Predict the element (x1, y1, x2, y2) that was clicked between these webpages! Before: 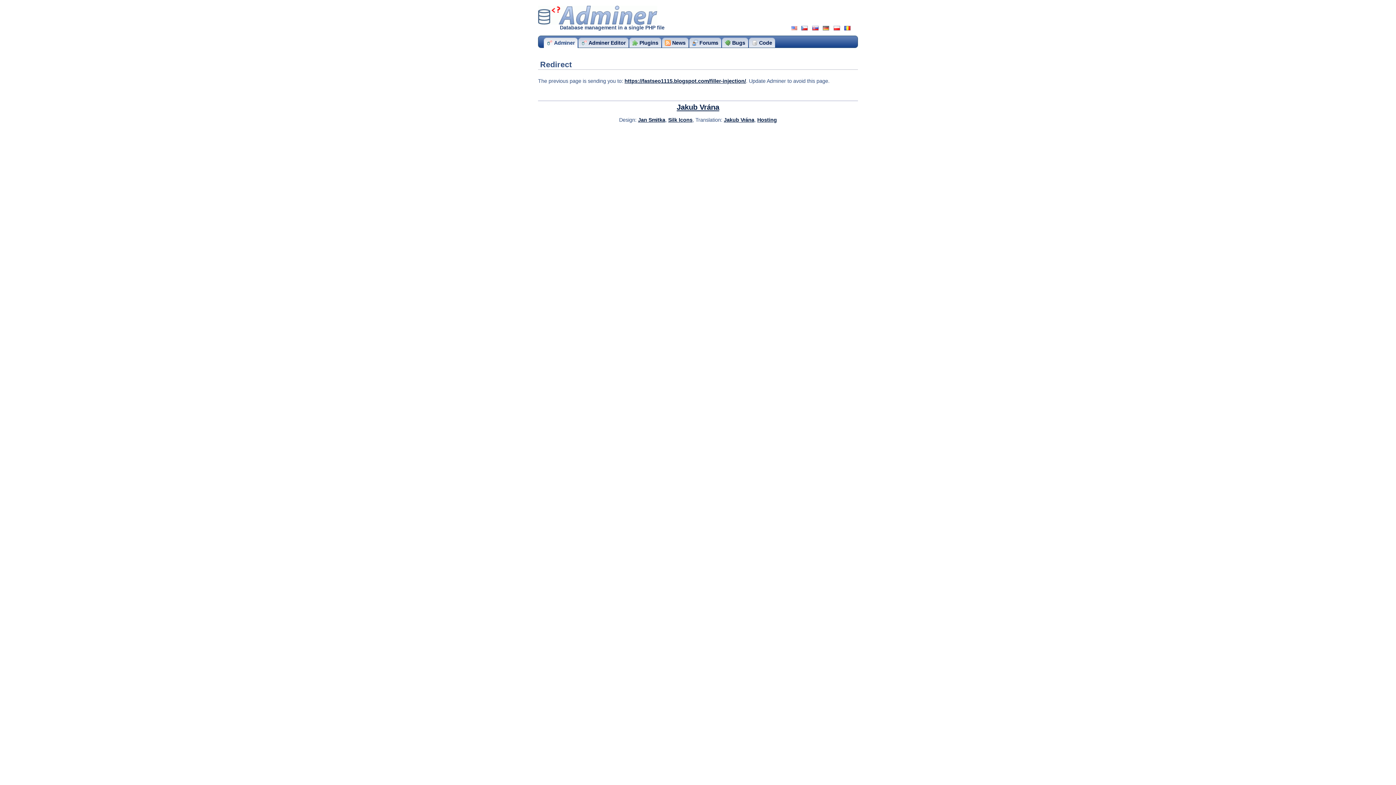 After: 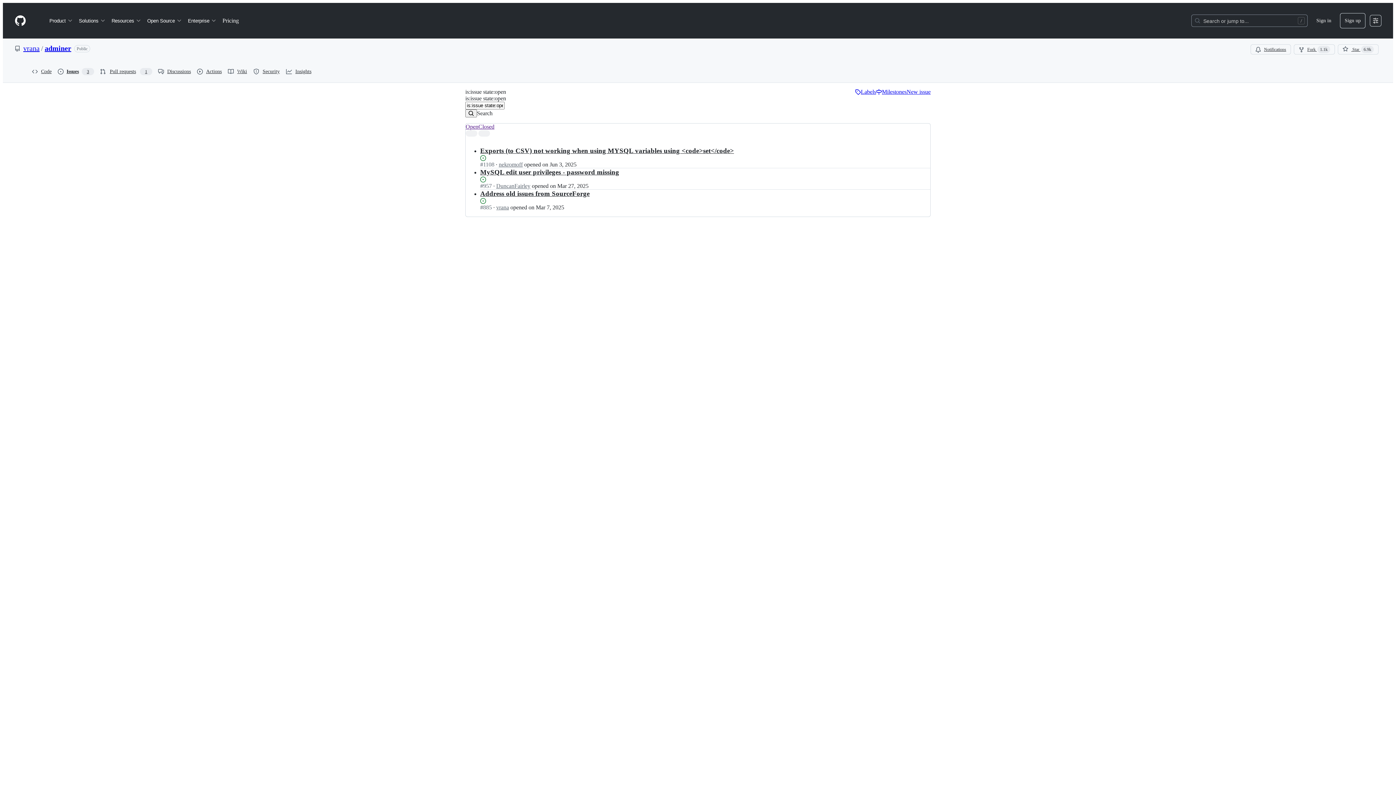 Action: label: Bugs bbox: (722, 37, 748, 47)